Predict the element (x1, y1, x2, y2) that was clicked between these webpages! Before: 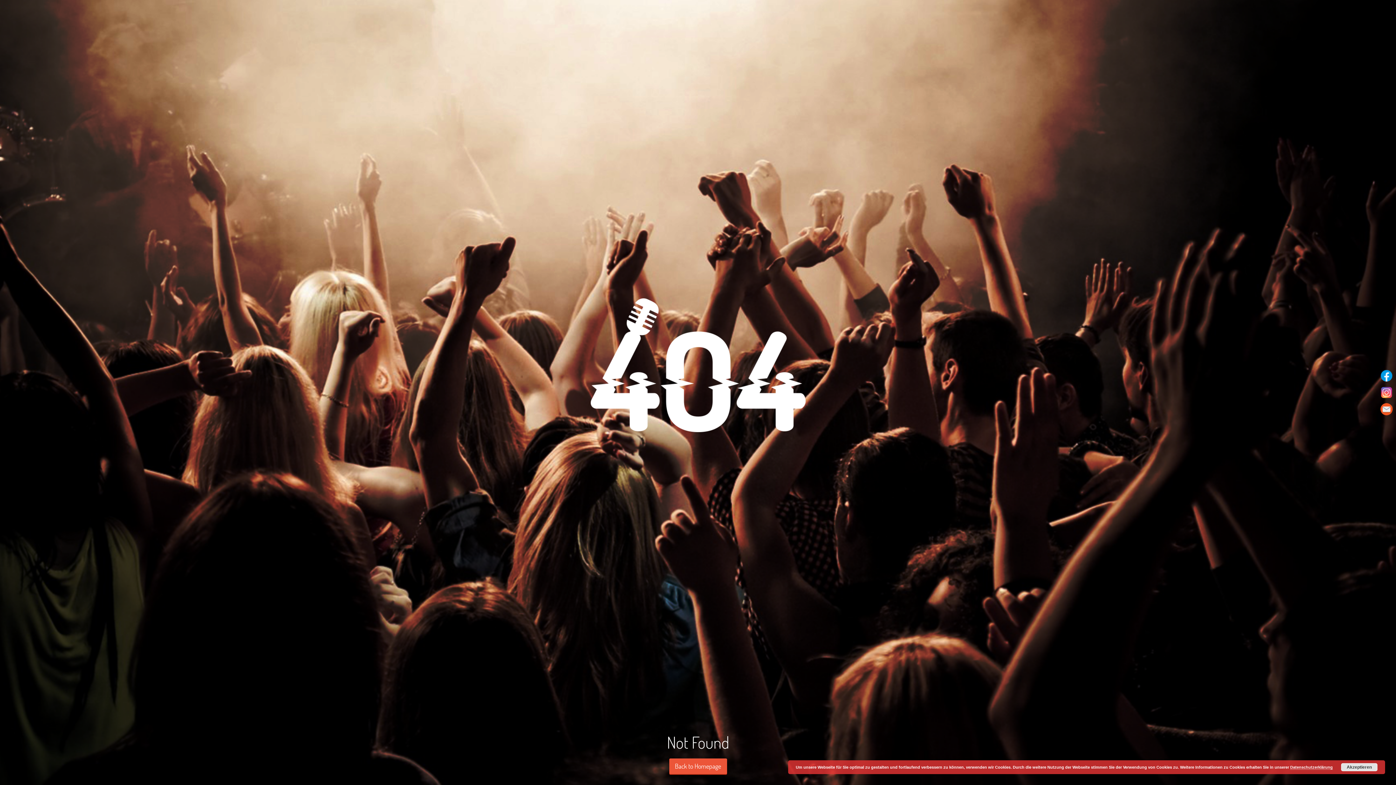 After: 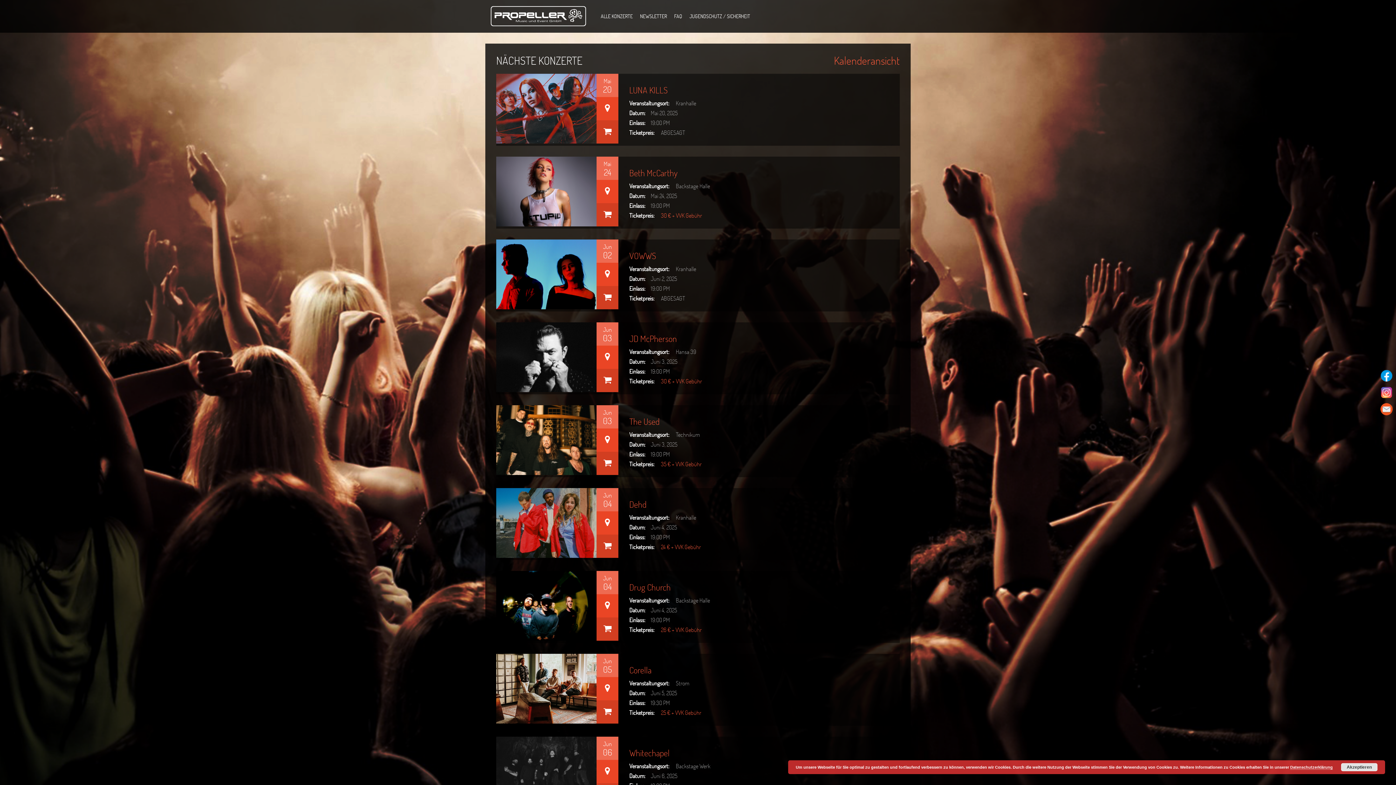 Action: bbox: (669, 758, 727, 774) label: Back to Homepage